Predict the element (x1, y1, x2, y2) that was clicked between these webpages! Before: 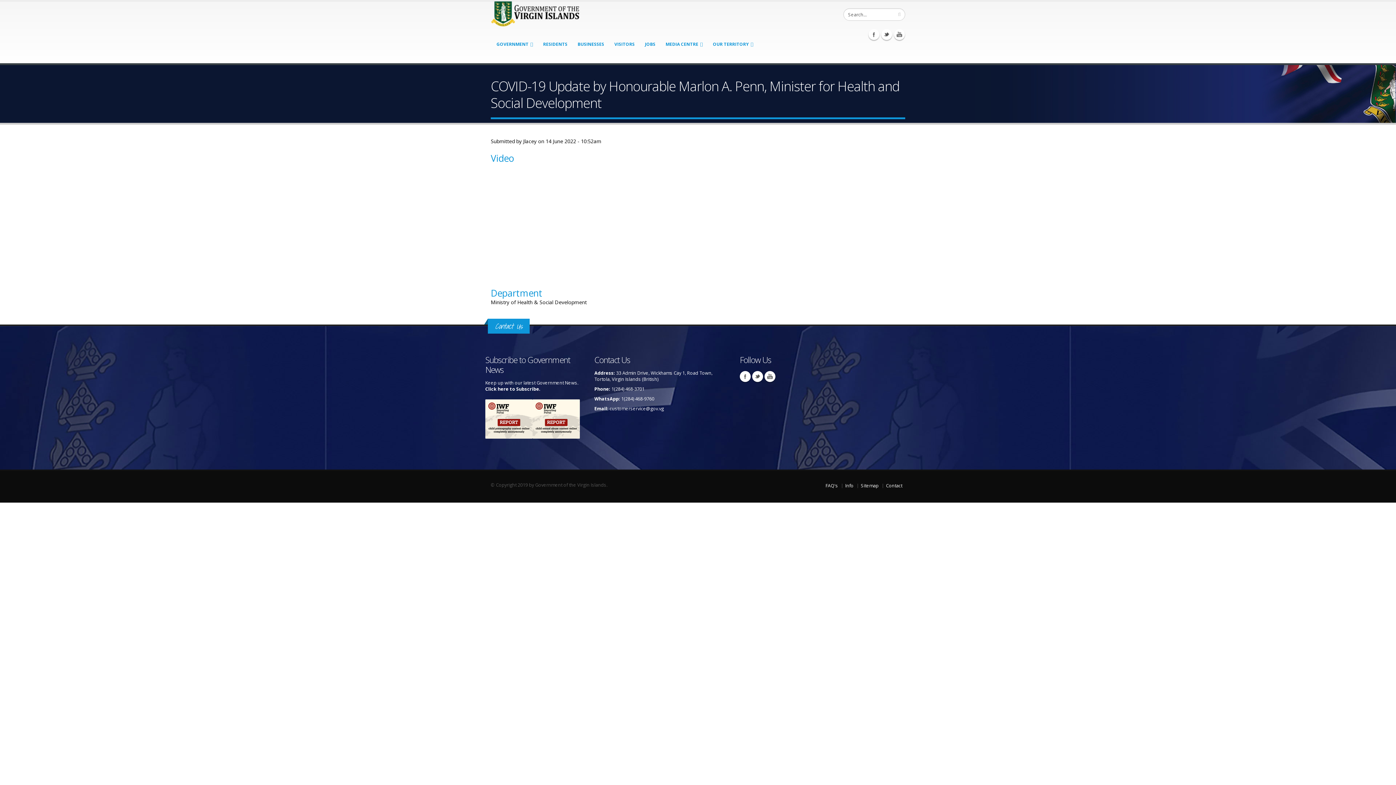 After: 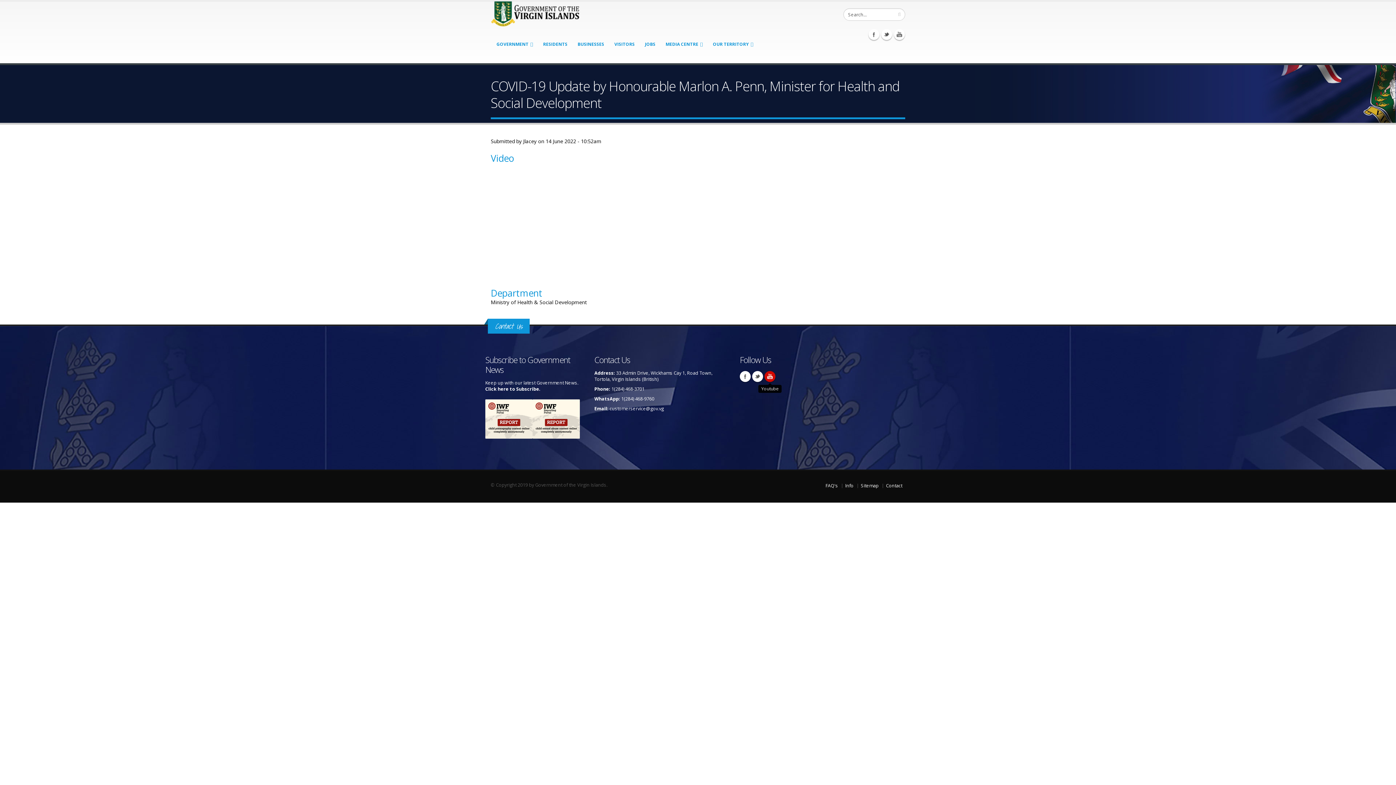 Action: label: Youtube bbox: (764, 371, 775, 382)